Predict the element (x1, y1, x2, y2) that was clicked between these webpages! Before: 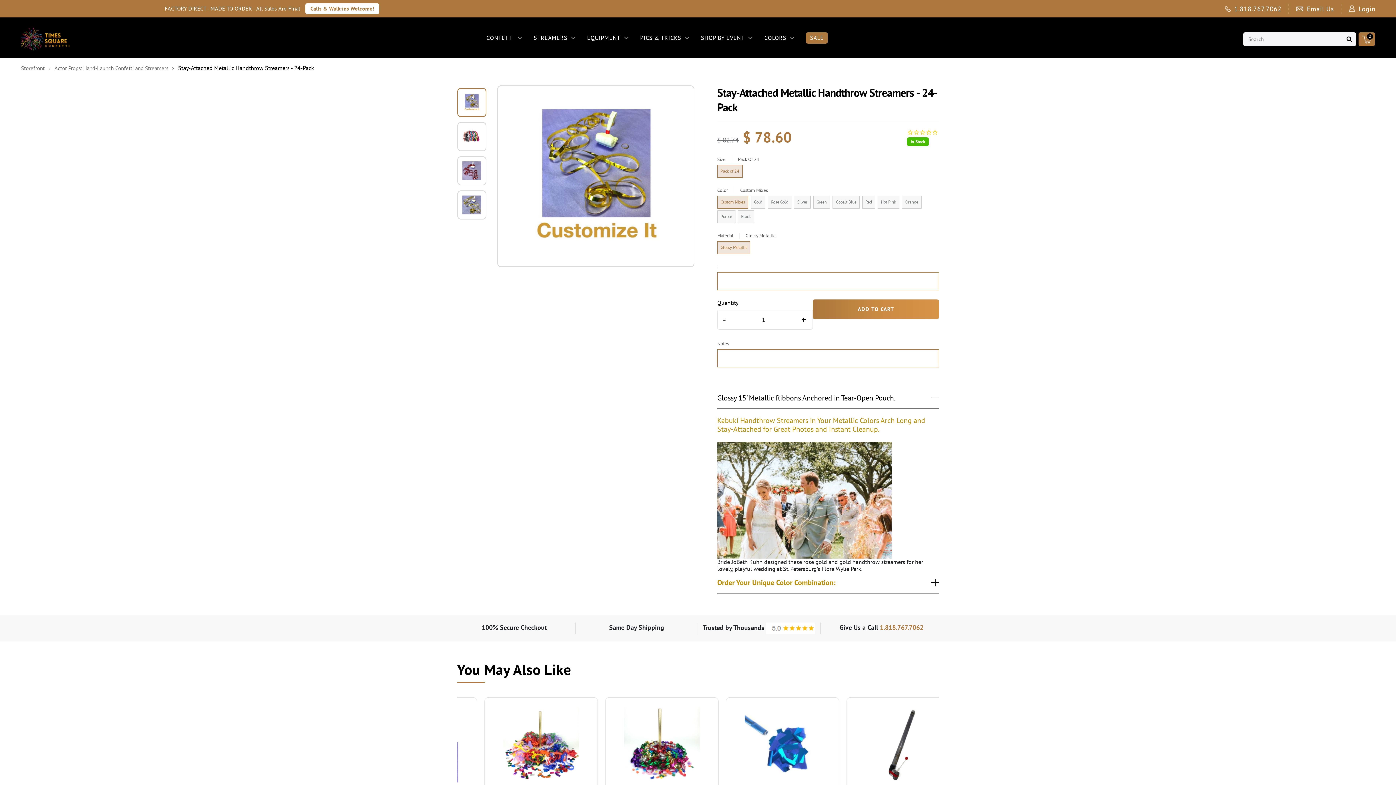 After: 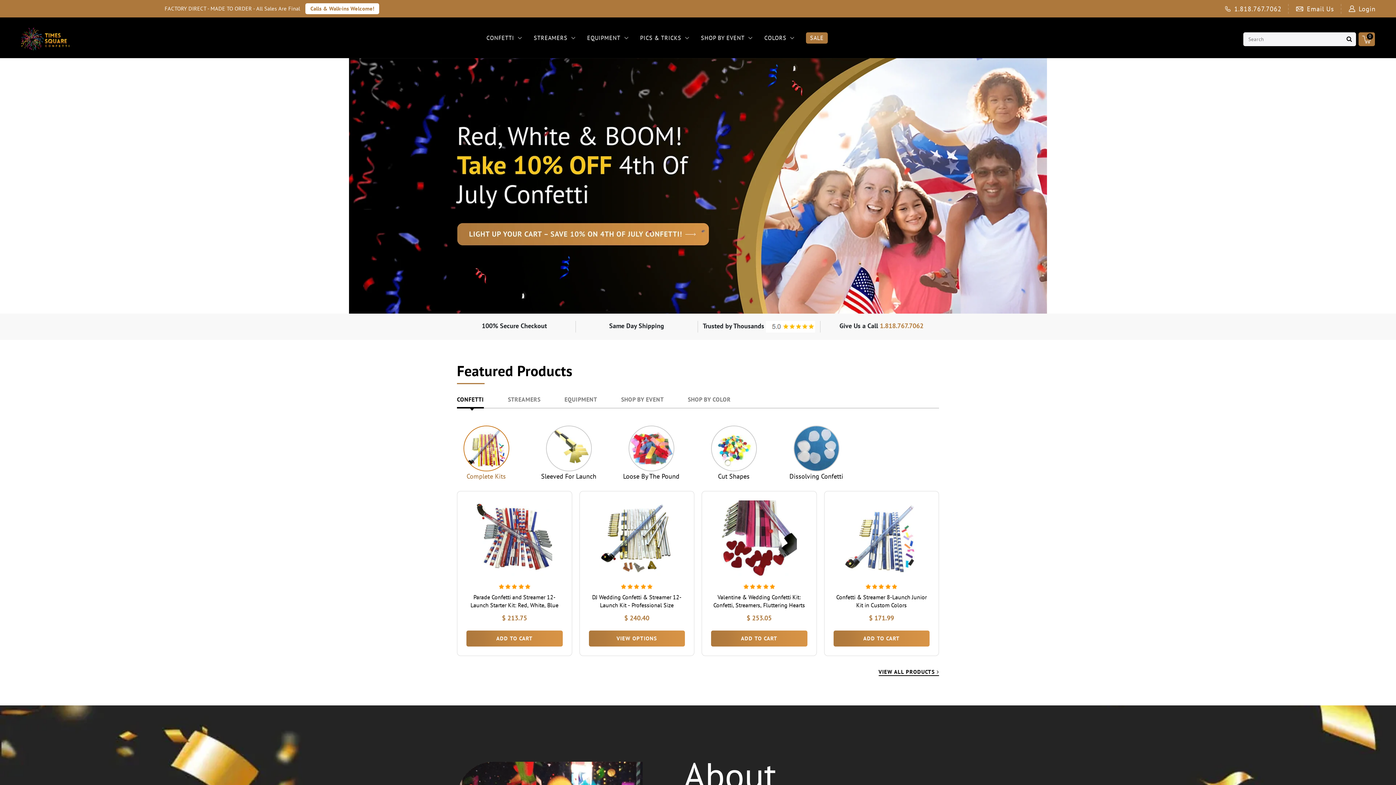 Action: bbox: (21, 34, 70, 42)